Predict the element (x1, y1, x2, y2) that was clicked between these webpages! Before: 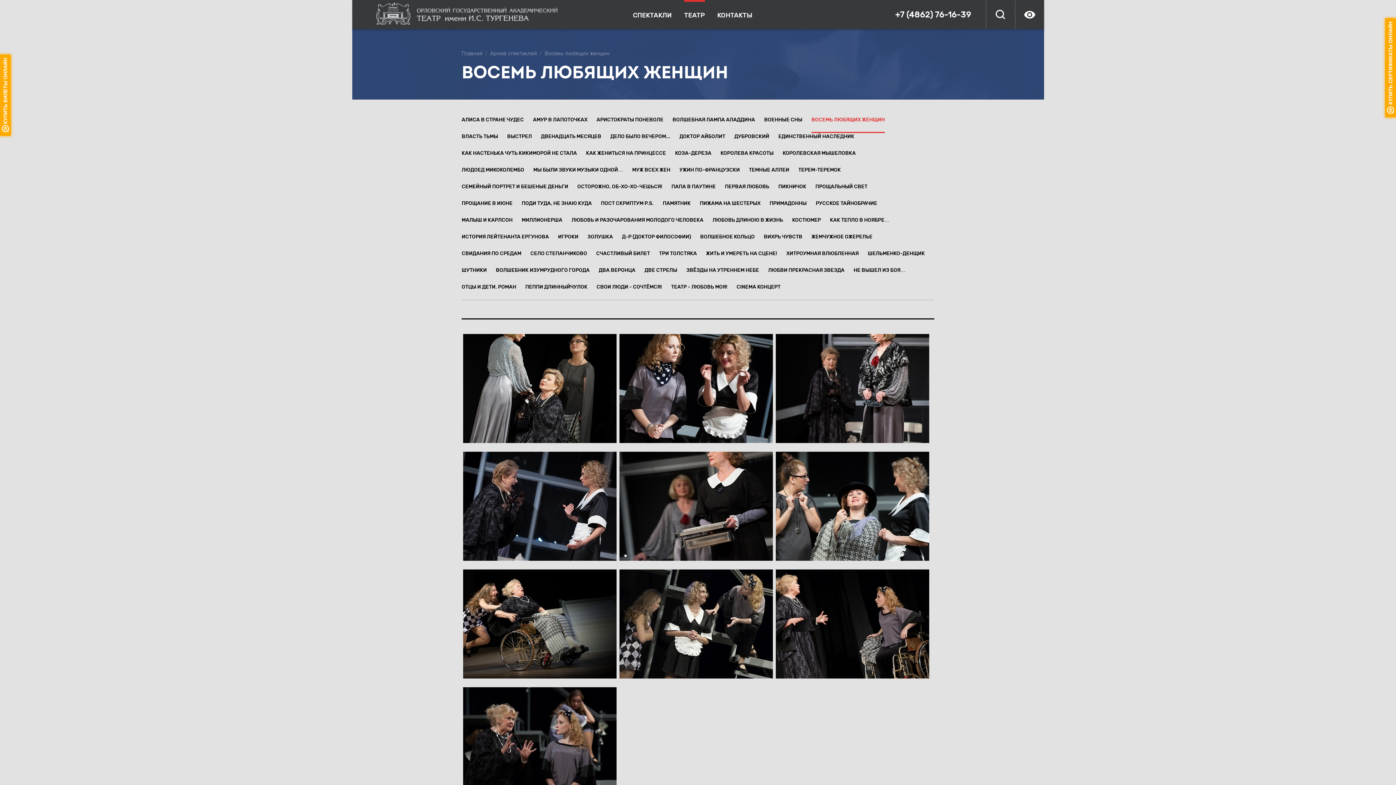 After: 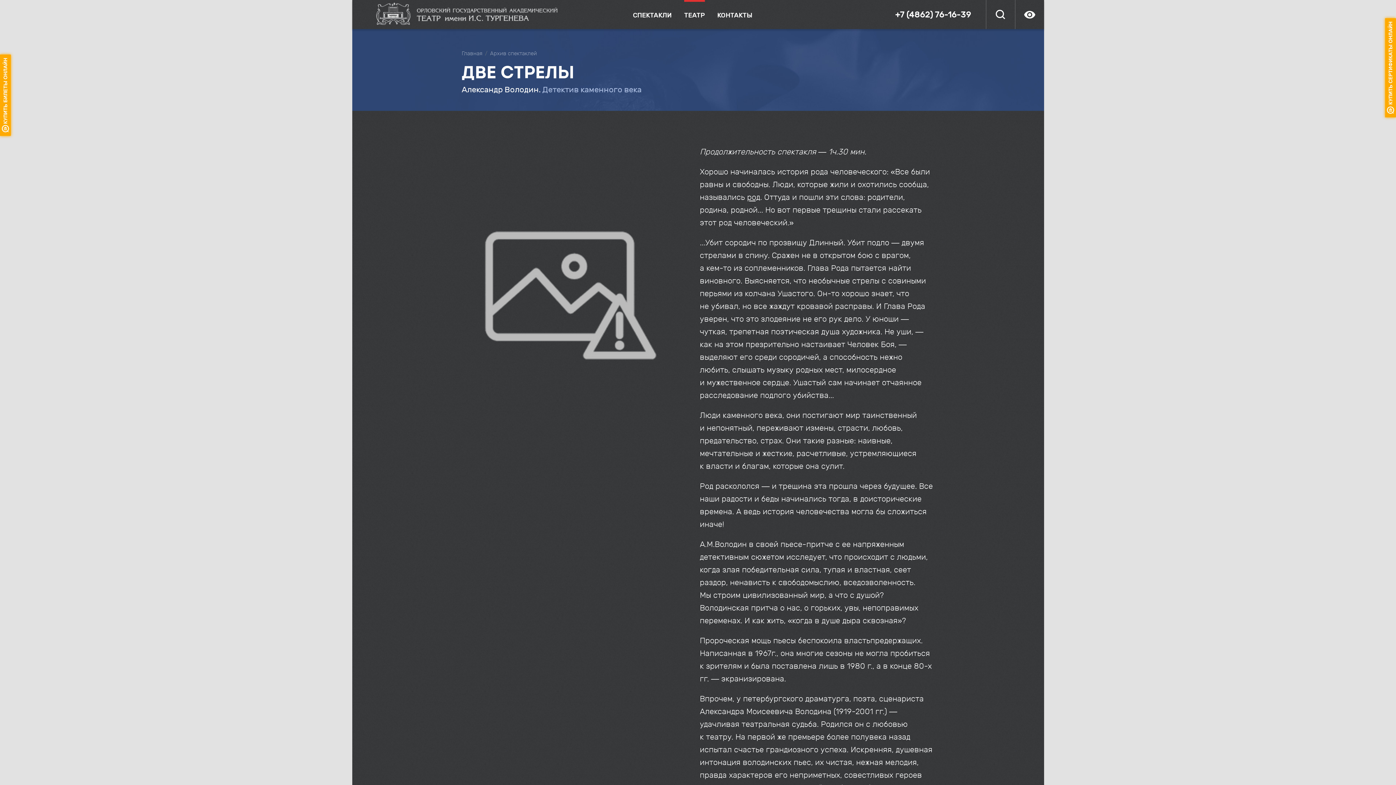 Action: bbox: (644, 266, 677, 283) label: ДВЕ СТРЕЛЫ